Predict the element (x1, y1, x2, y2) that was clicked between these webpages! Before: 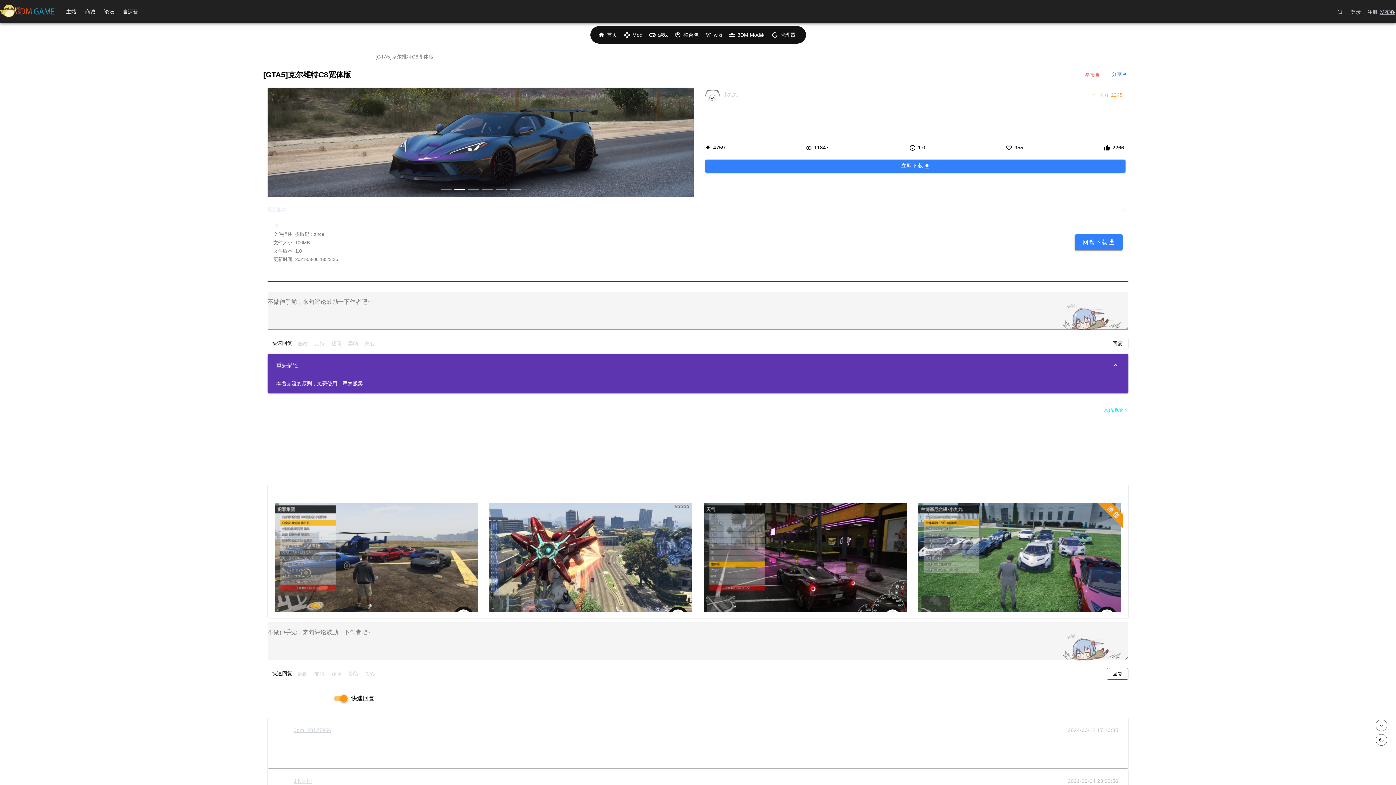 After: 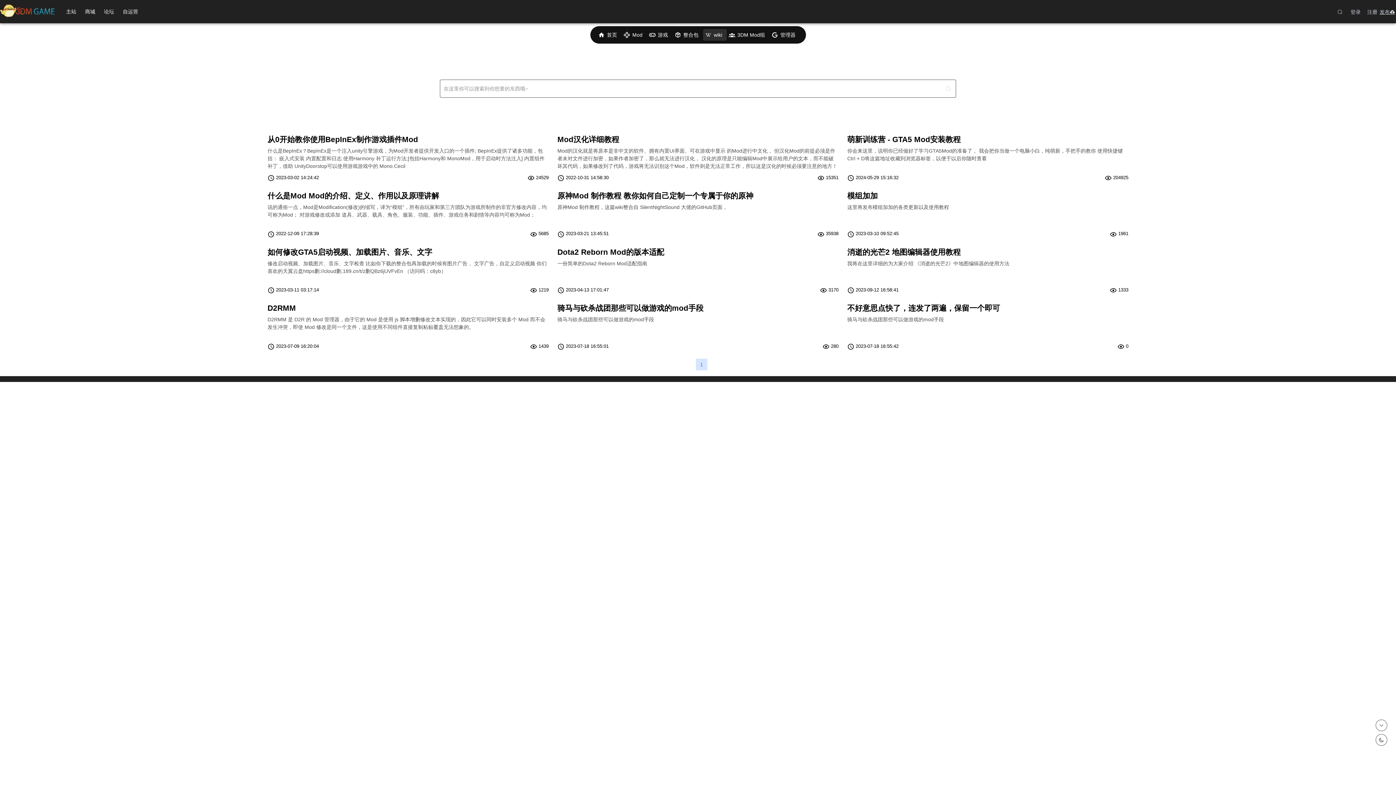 Action: bbox: (703, 29, 726, 40) label: wiki